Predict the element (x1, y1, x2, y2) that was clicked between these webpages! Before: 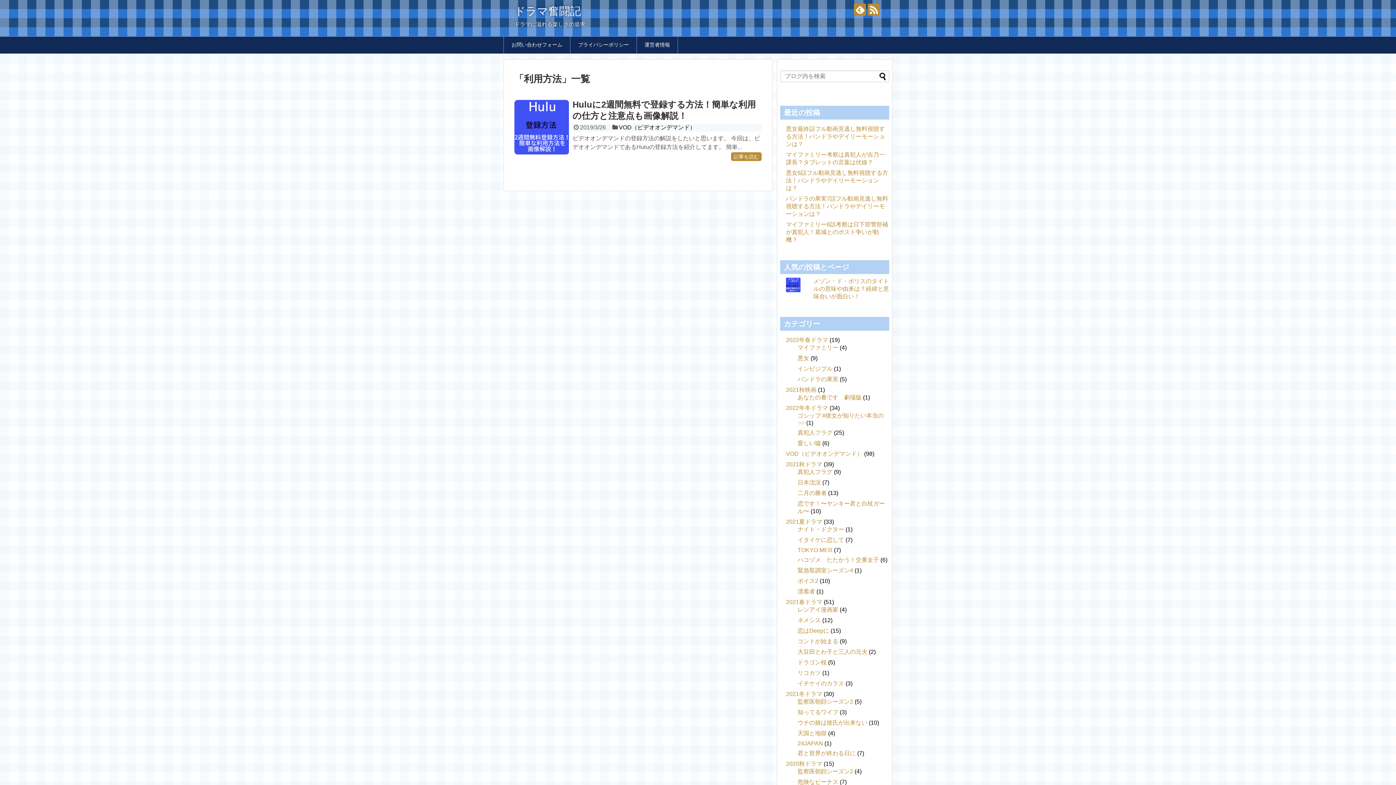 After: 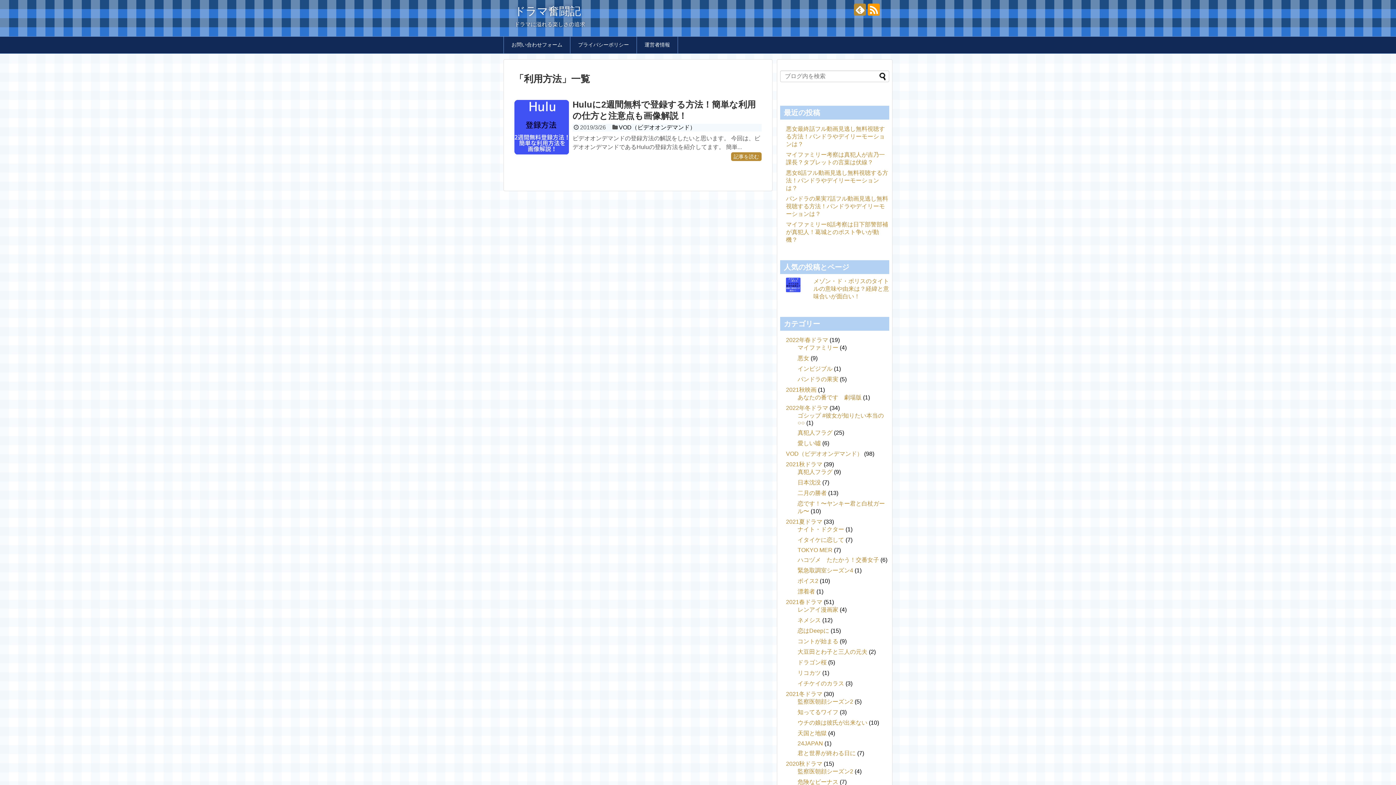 Action: bbox: (868, 3, 880, 15)